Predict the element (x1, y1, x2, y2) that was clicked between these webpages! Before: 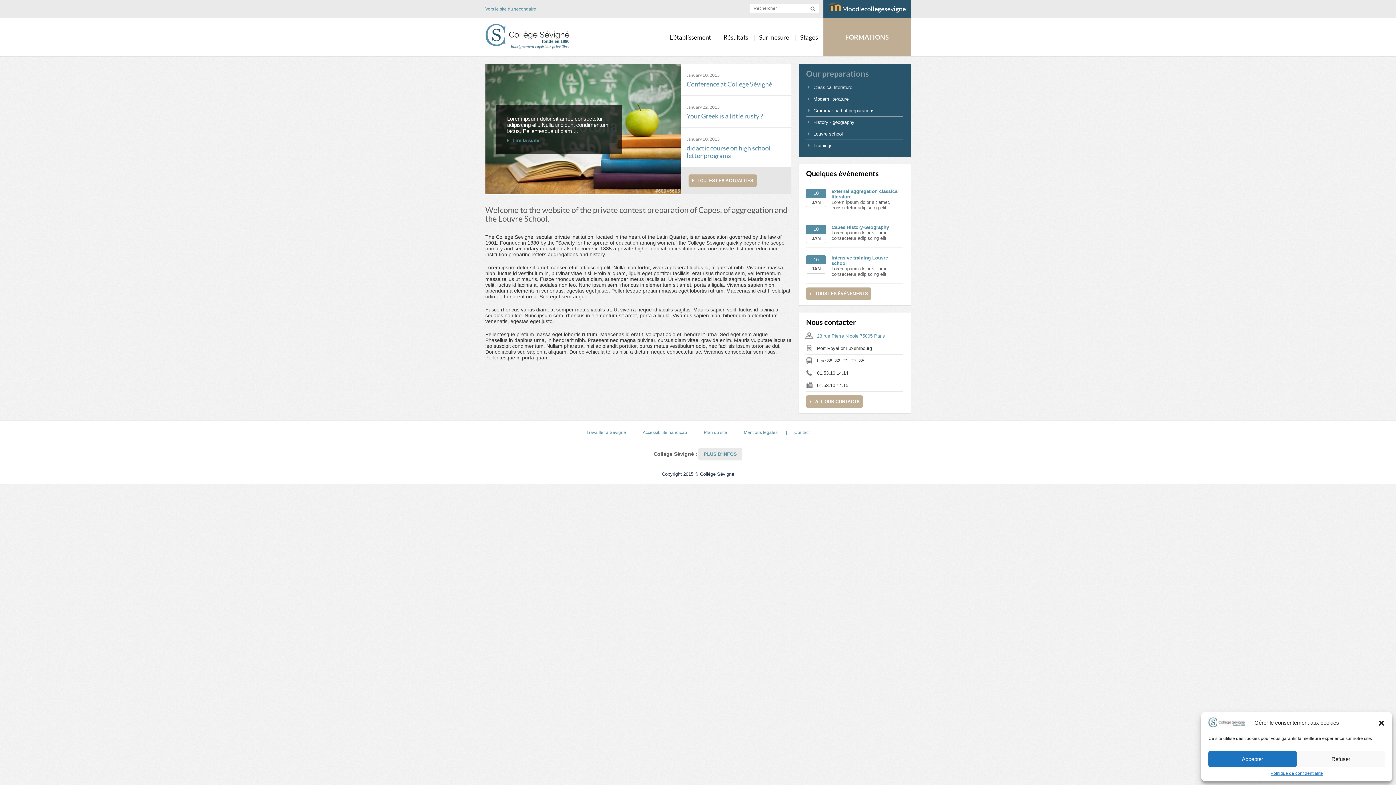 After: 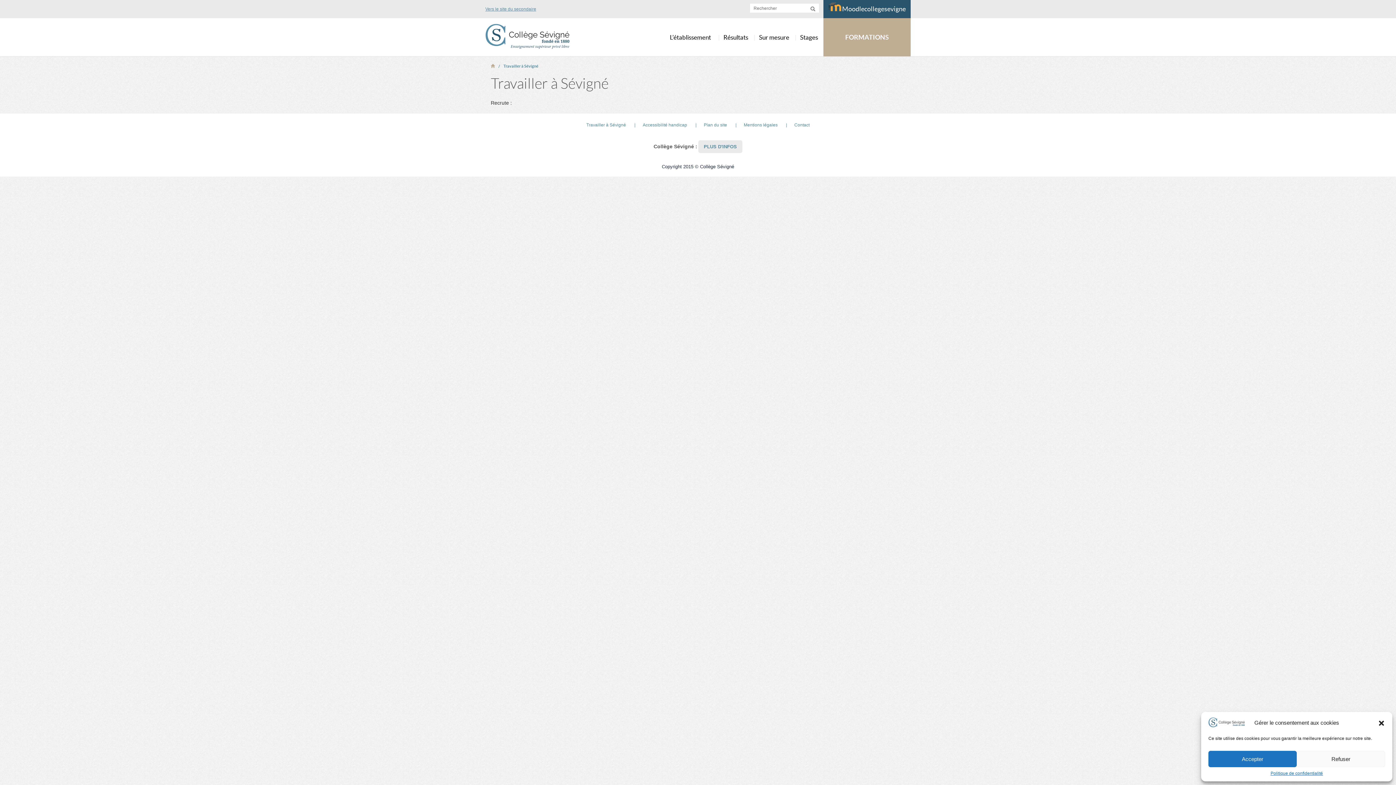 Action: label: Travailler à Sévigné bbox: (579, 428, 633, 437)